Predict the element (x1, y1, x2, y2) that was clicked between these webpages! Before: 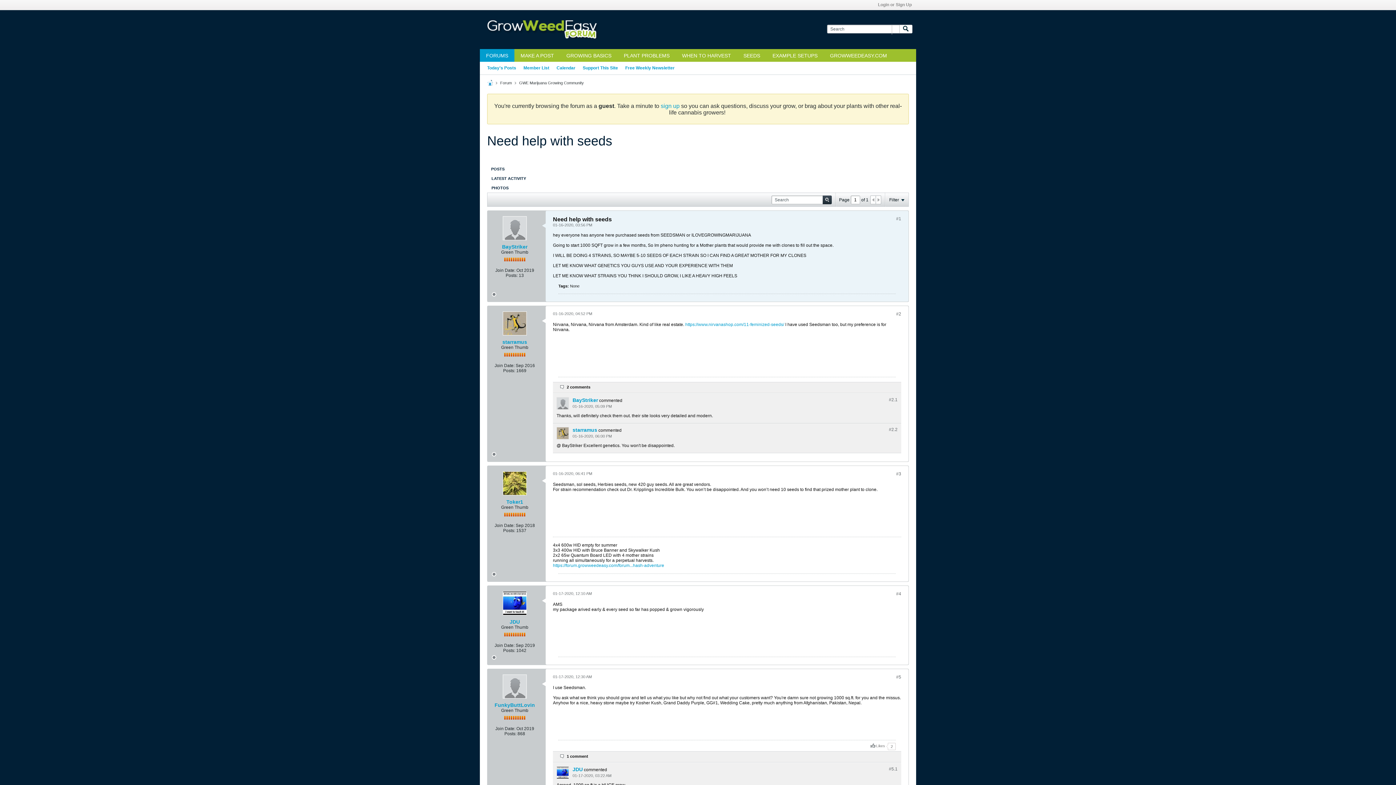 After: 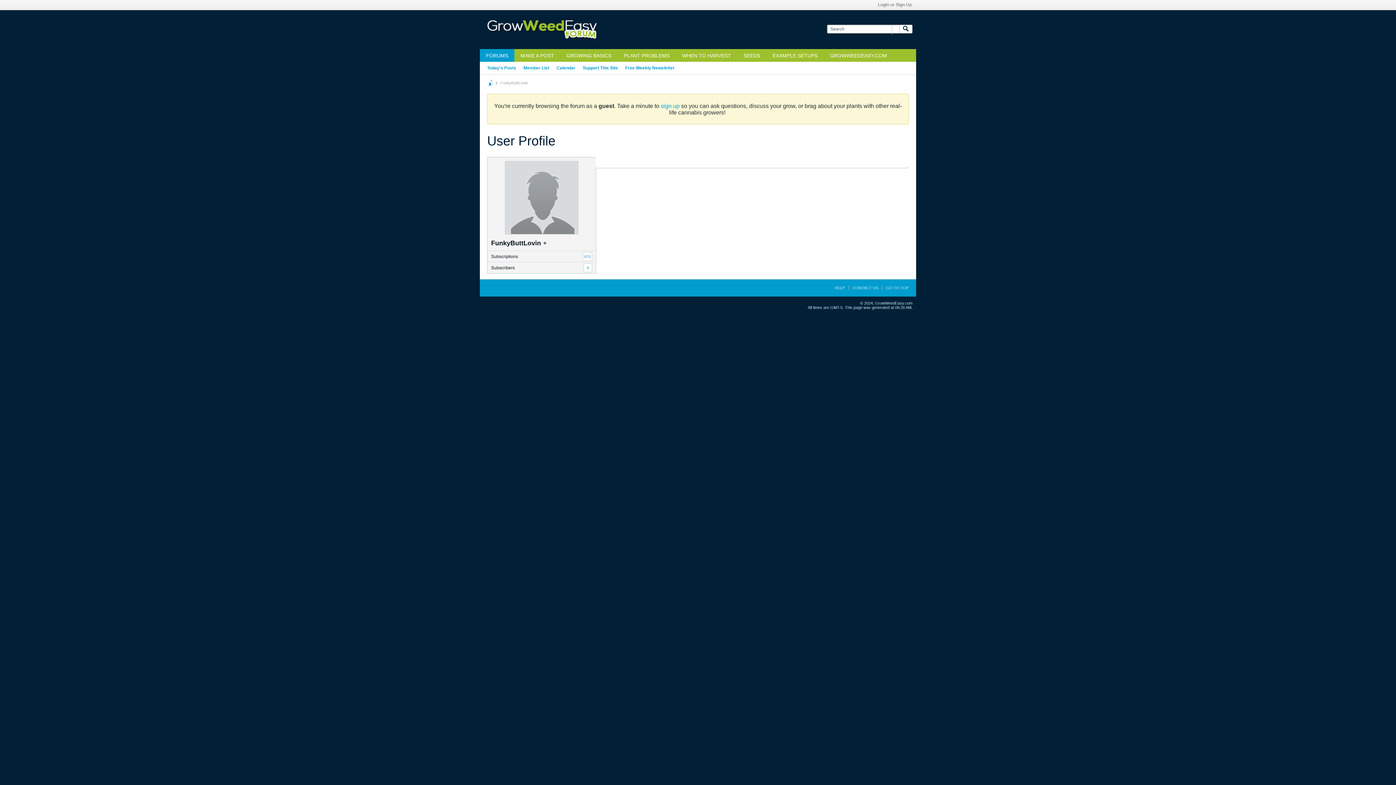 Action: bbox: (502, 674, 526, 698)